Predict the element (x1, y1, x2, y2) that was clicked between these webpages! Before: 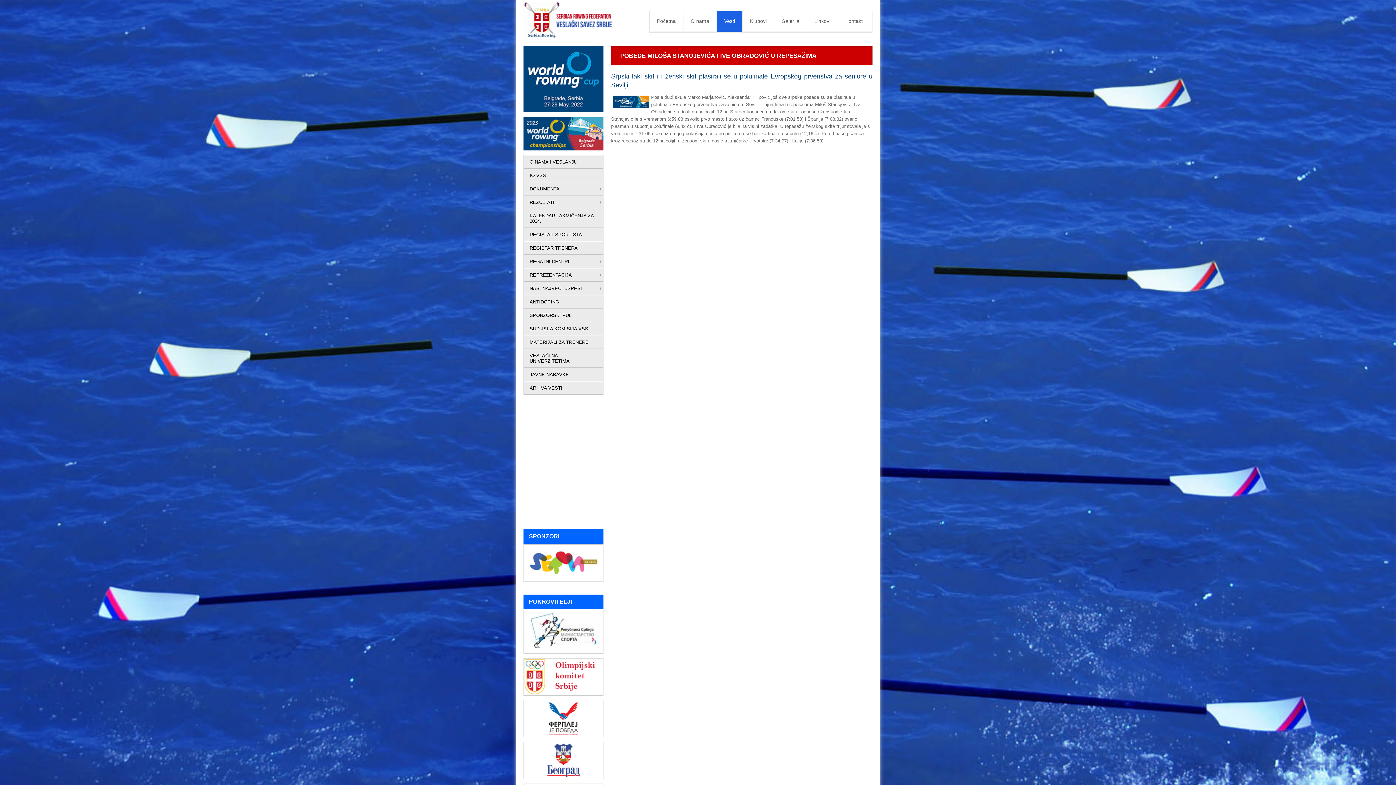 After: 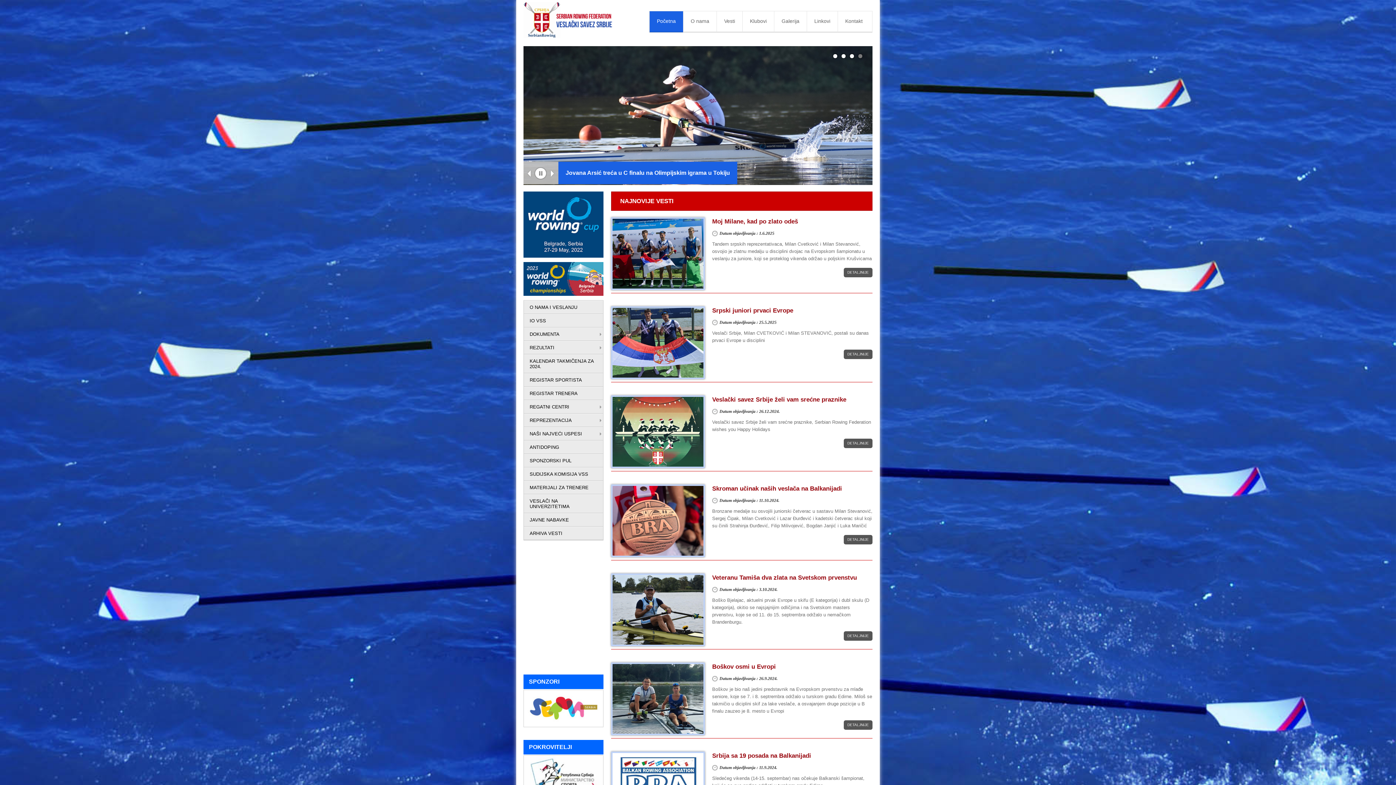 Action: label: Početna bbox: (649, 11, 683, 32)